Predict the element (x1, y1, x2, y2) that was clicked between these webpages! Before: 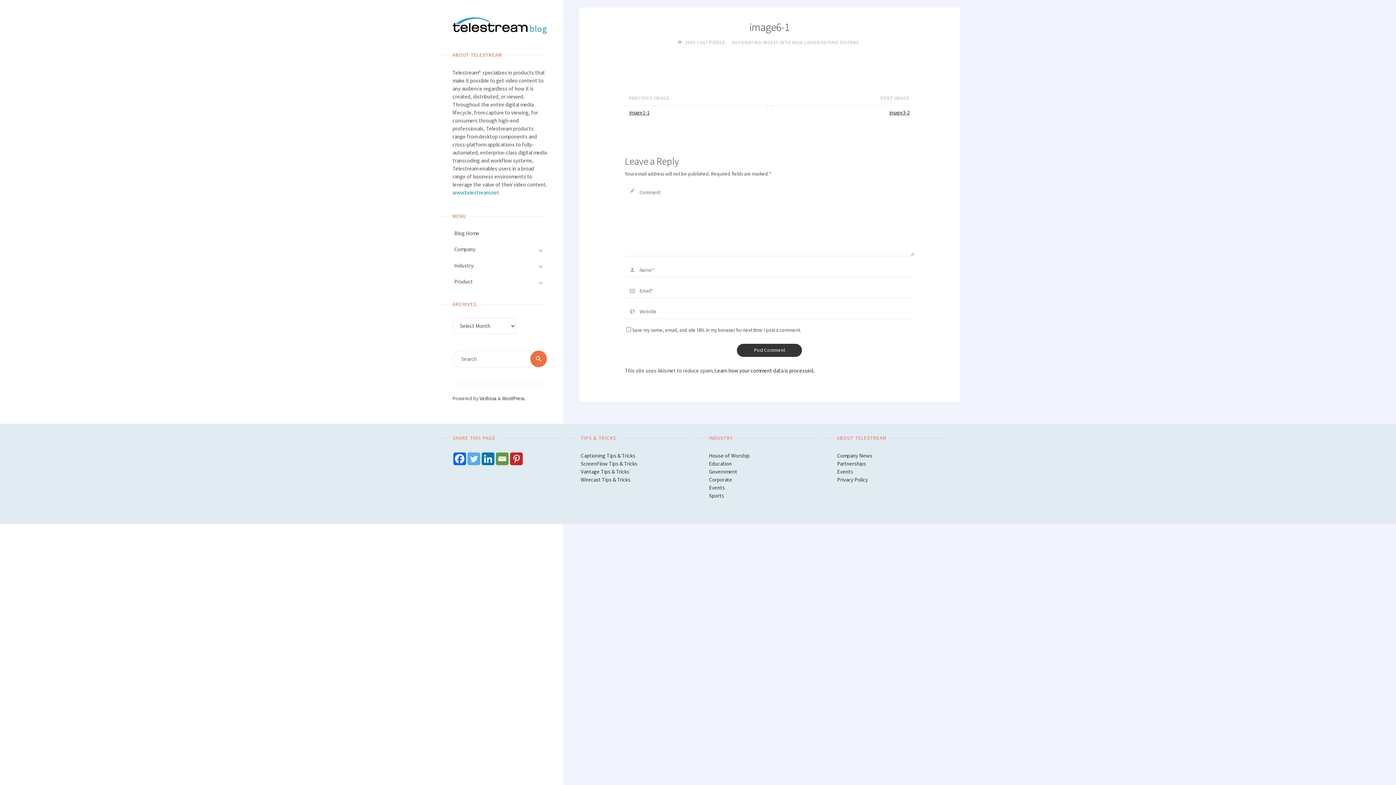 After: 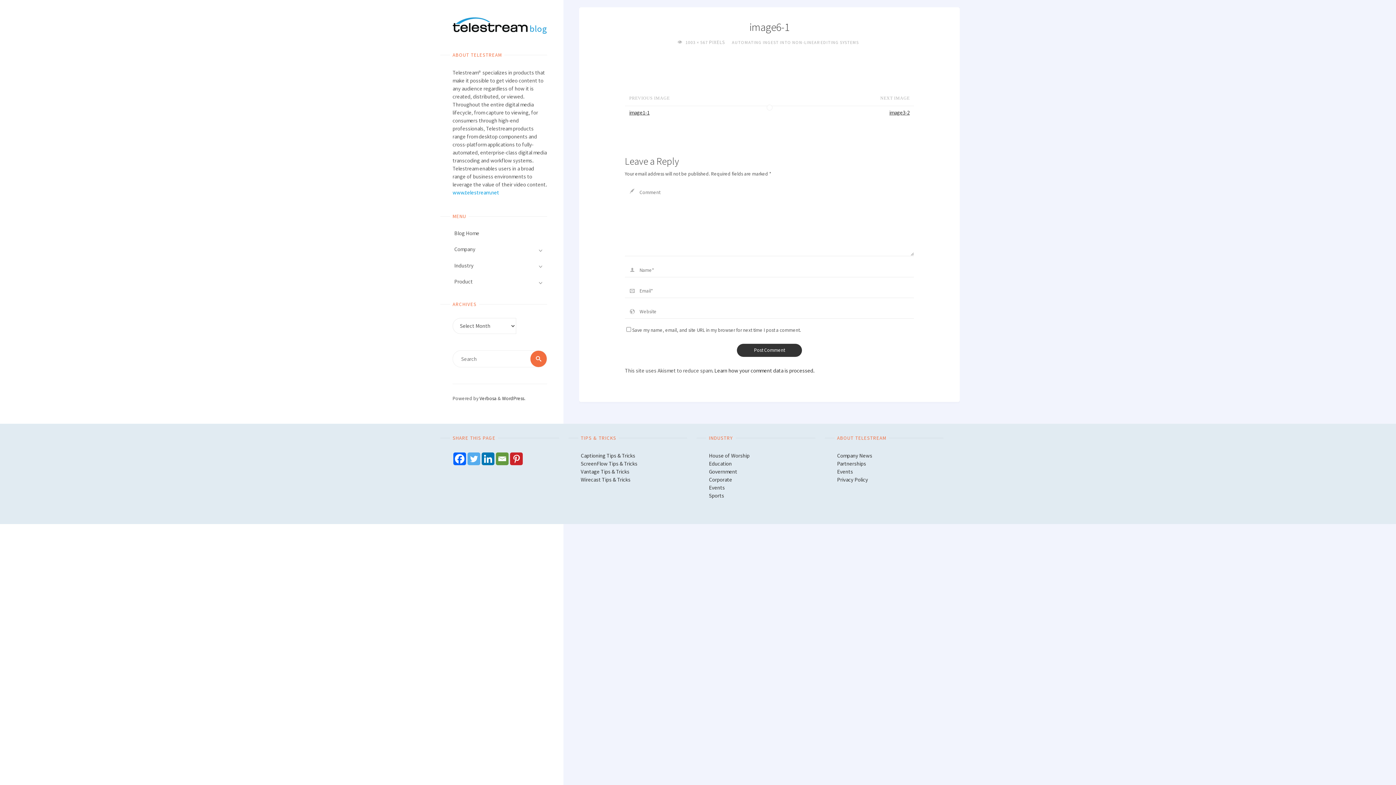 Action: label: Email bbox: (496, 452, 508, 465)